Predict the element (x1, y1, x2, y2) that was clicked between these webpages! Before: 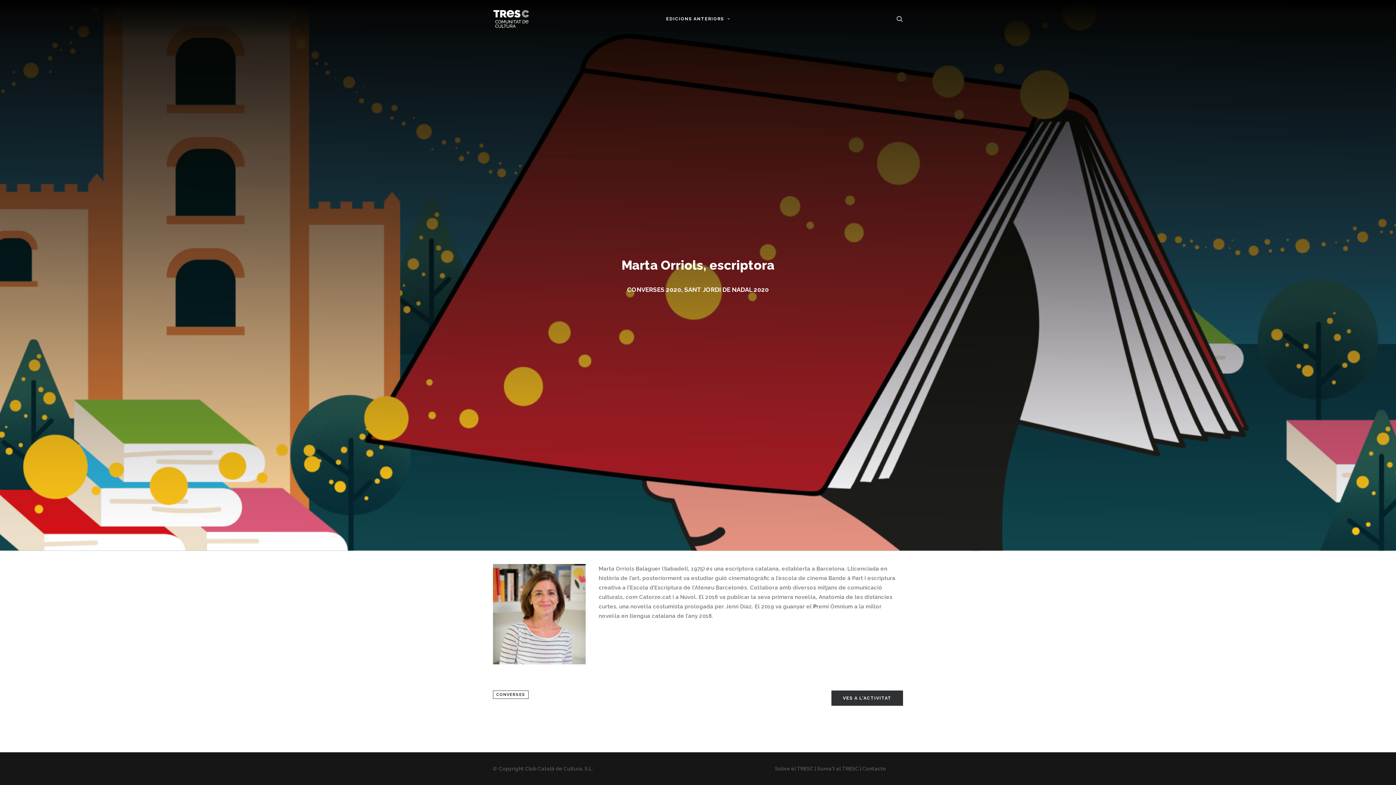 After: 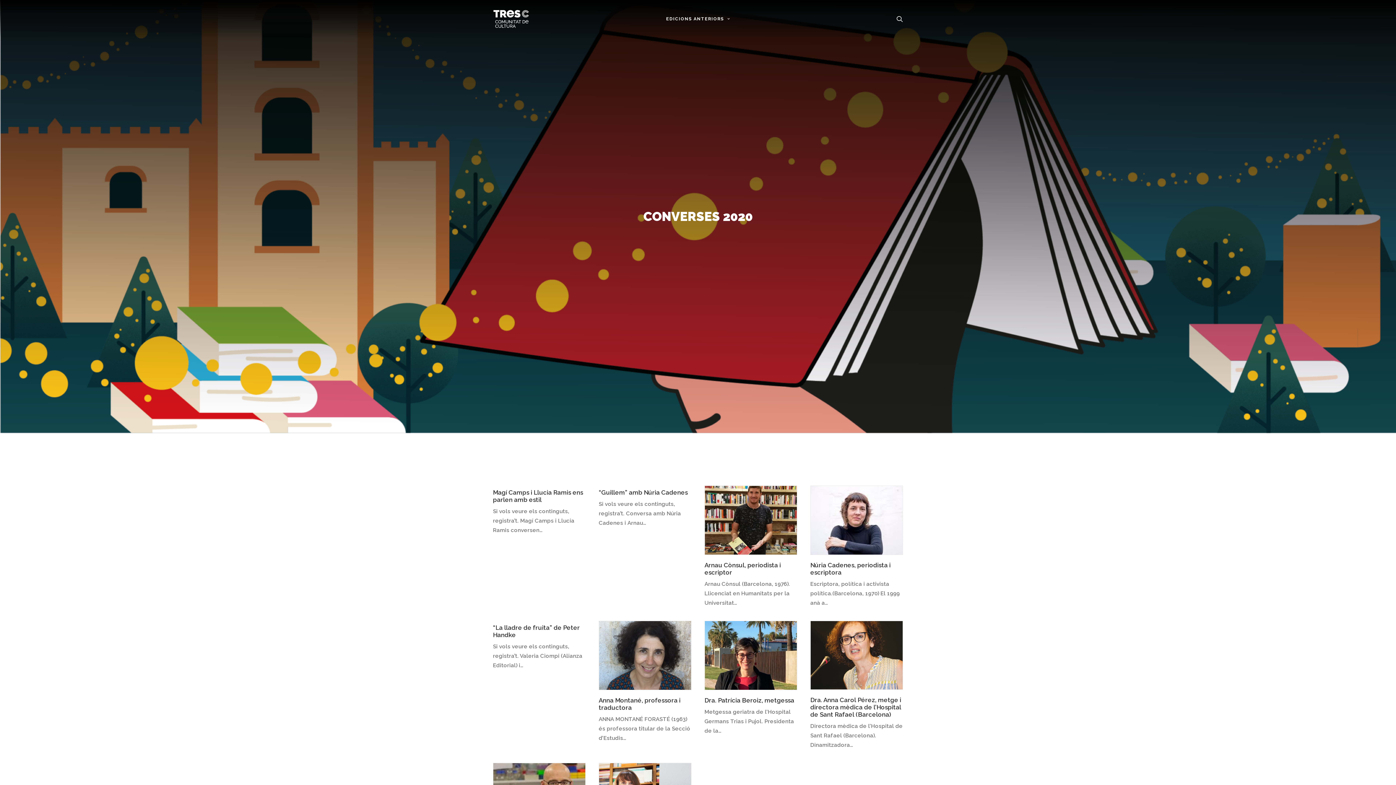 Action: label: CONVERSES 2020 bbox: (627, 286, 681, 293)